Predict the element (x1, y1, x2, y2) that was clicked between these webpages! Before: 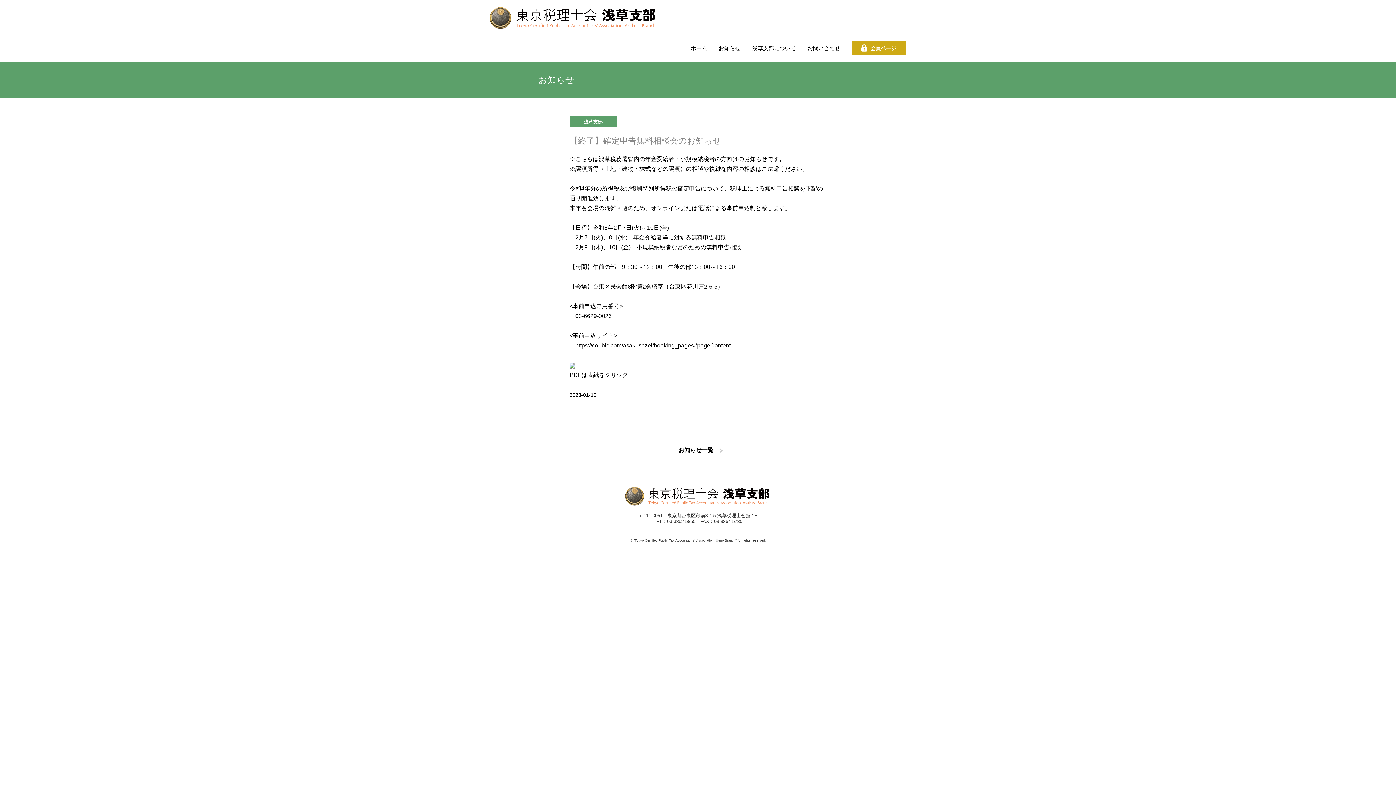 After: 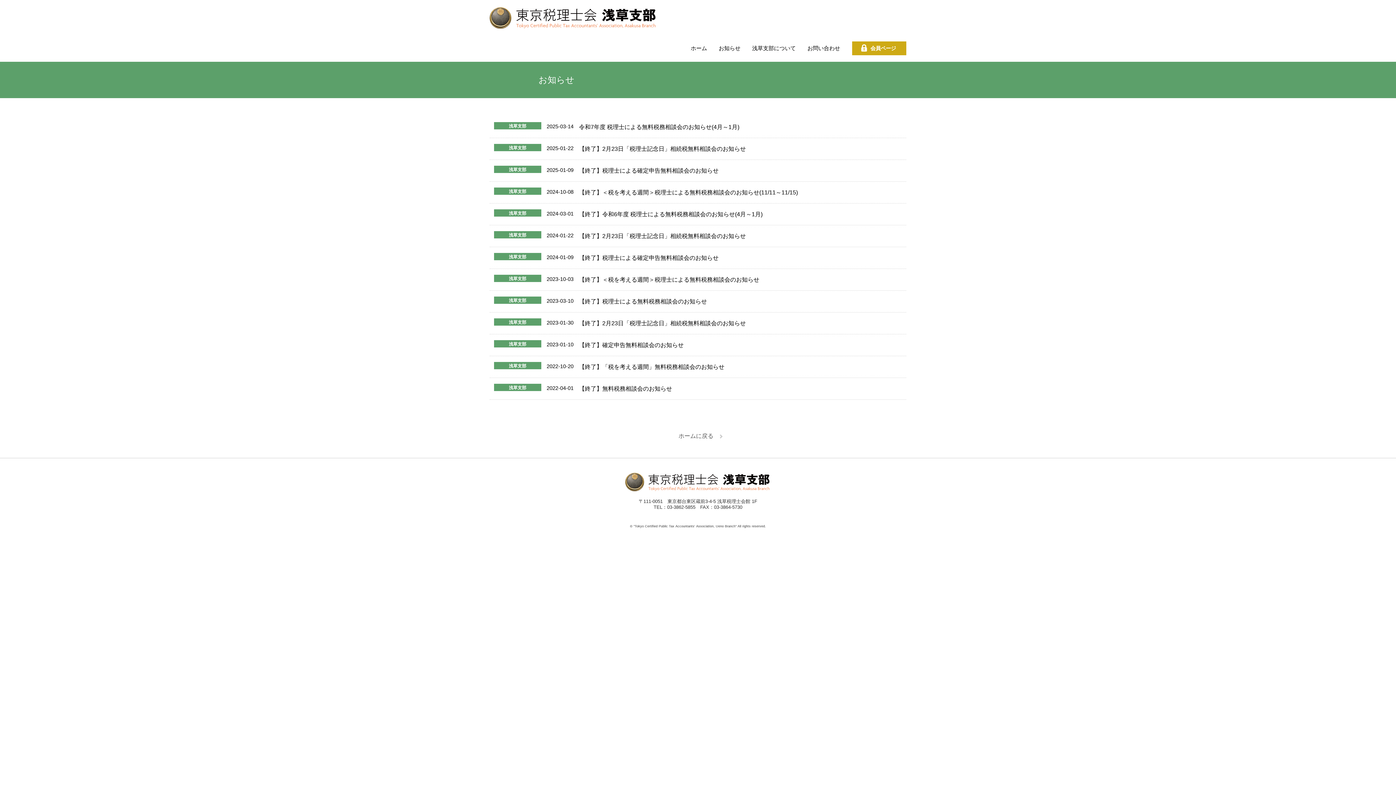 Action: label: お知らせ bbox: (538, 74, 574, 84)